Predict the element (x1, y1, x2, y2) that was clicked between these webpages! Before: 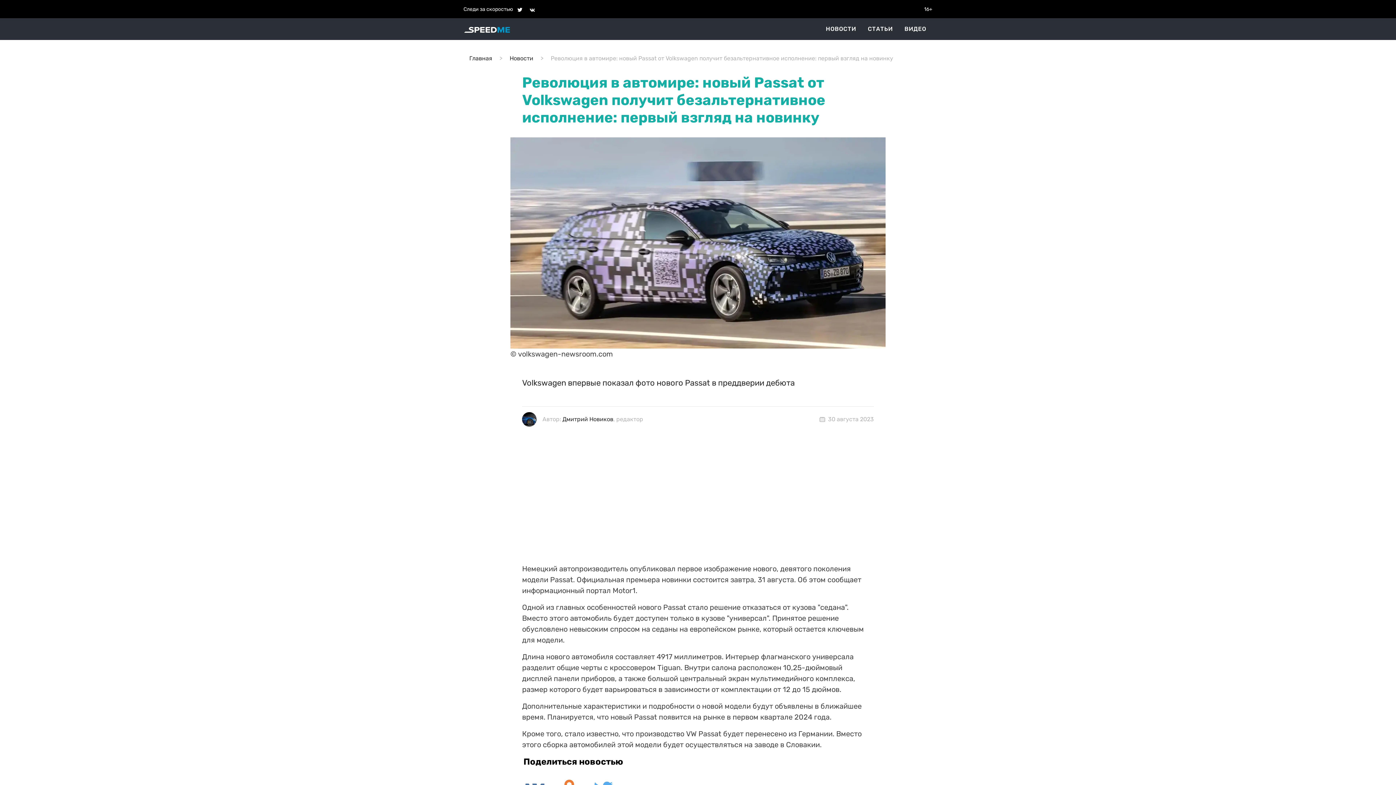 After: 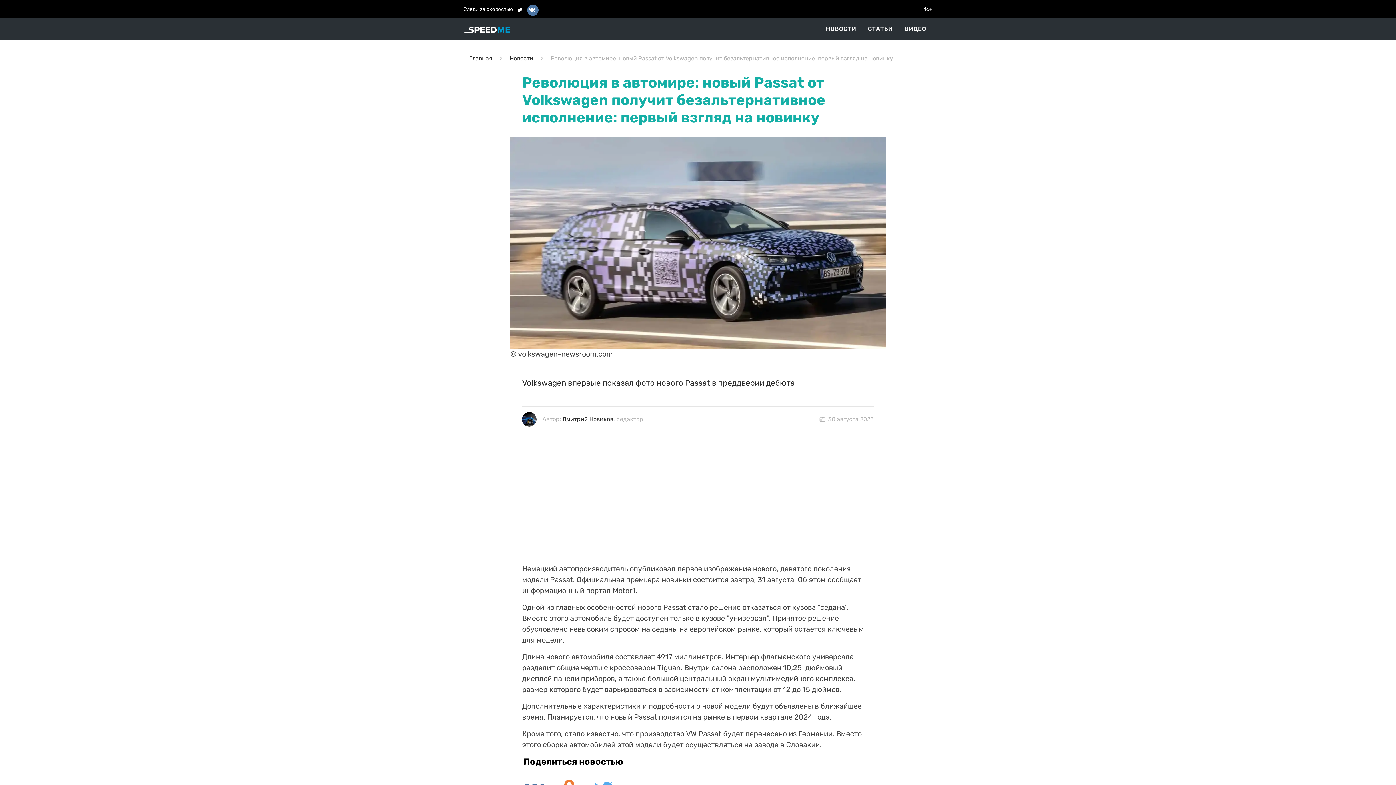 Action: bbox: (528, 8, 537, 15)